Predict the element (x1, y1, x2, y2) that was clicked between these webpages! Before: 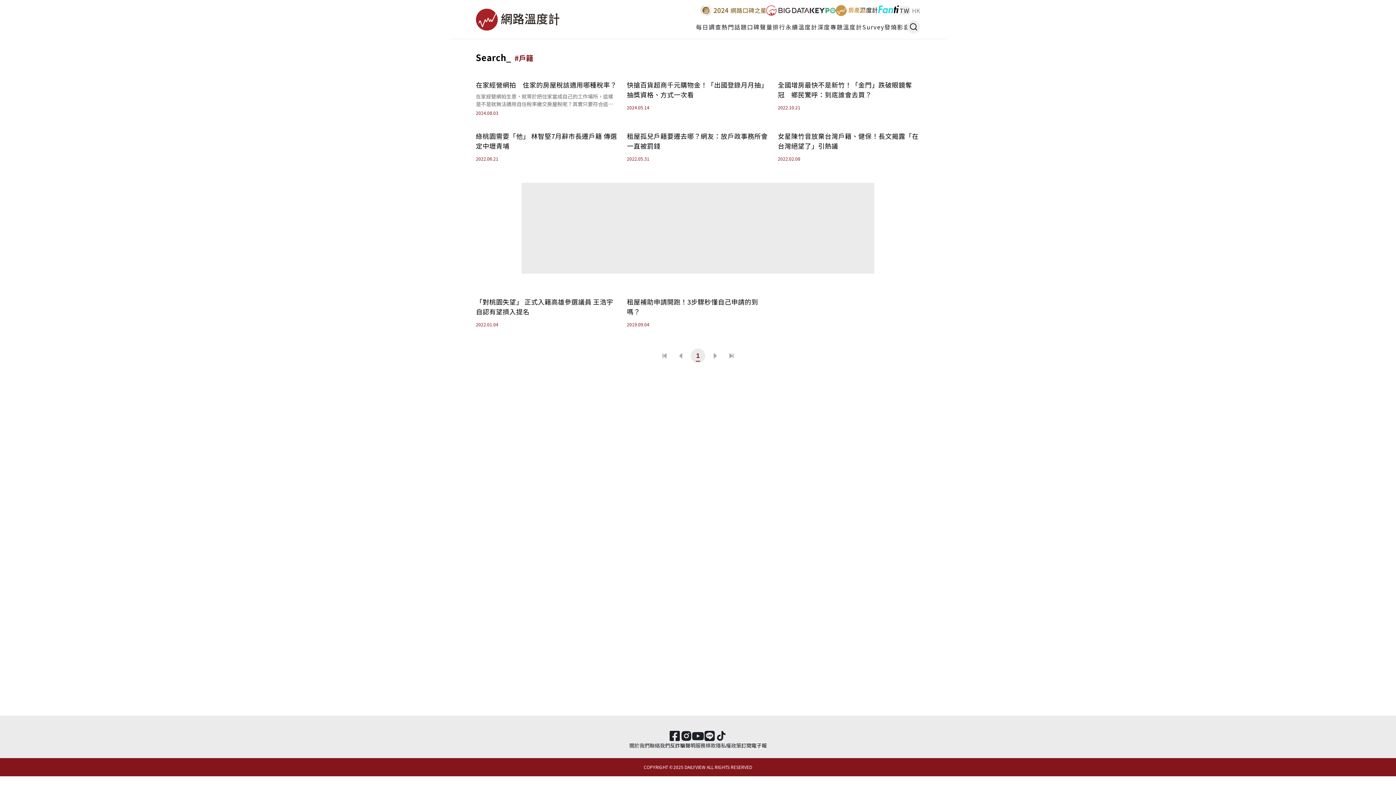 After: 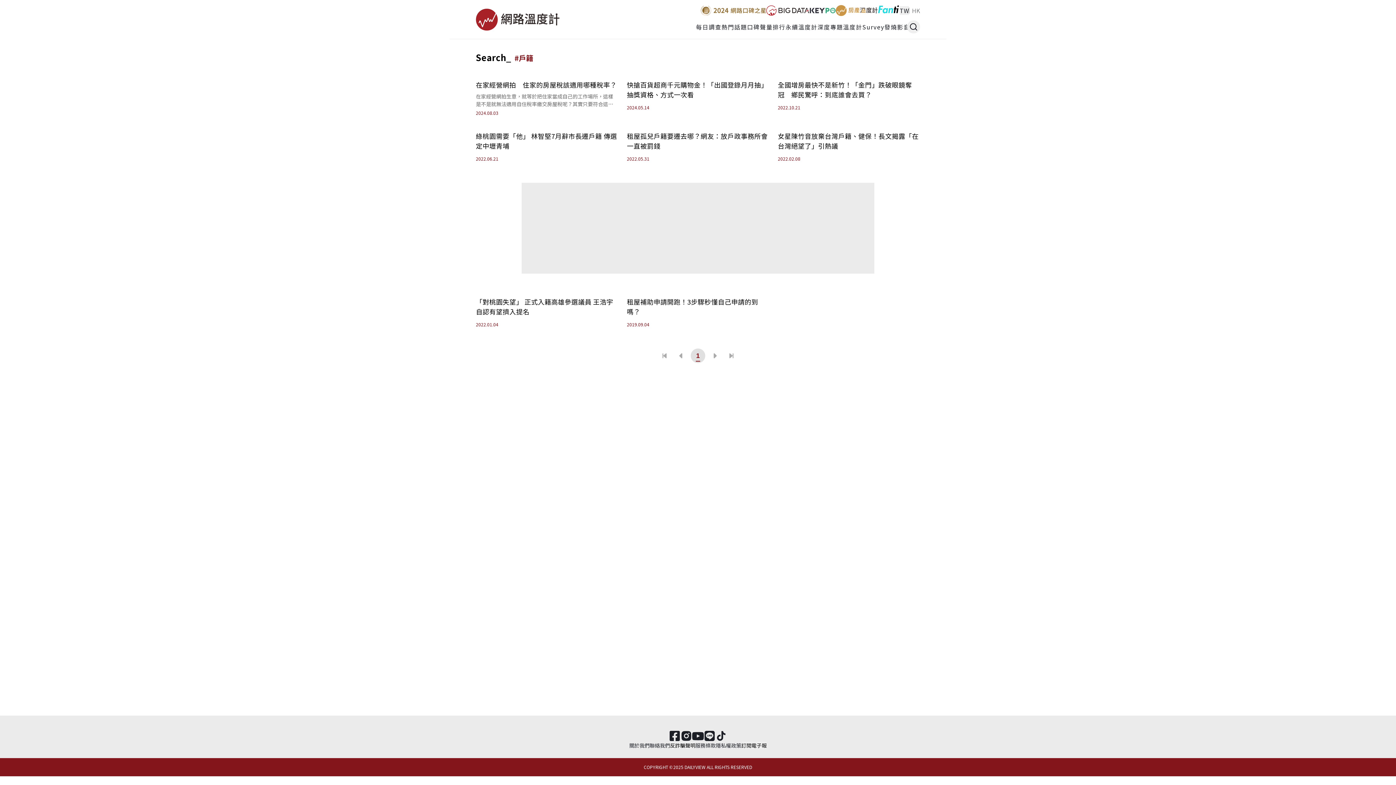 Action: bbox: (690, 348, 705, 363) label: page 1